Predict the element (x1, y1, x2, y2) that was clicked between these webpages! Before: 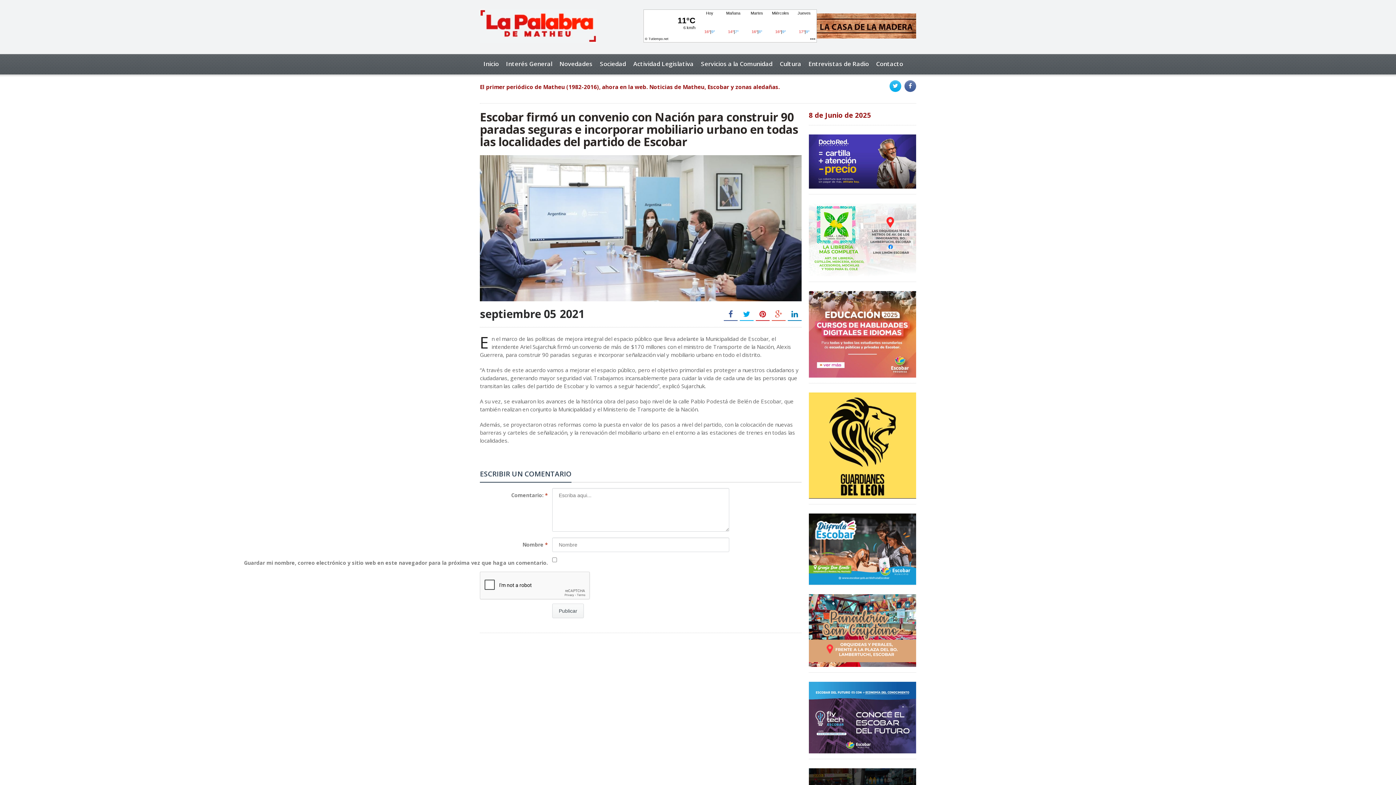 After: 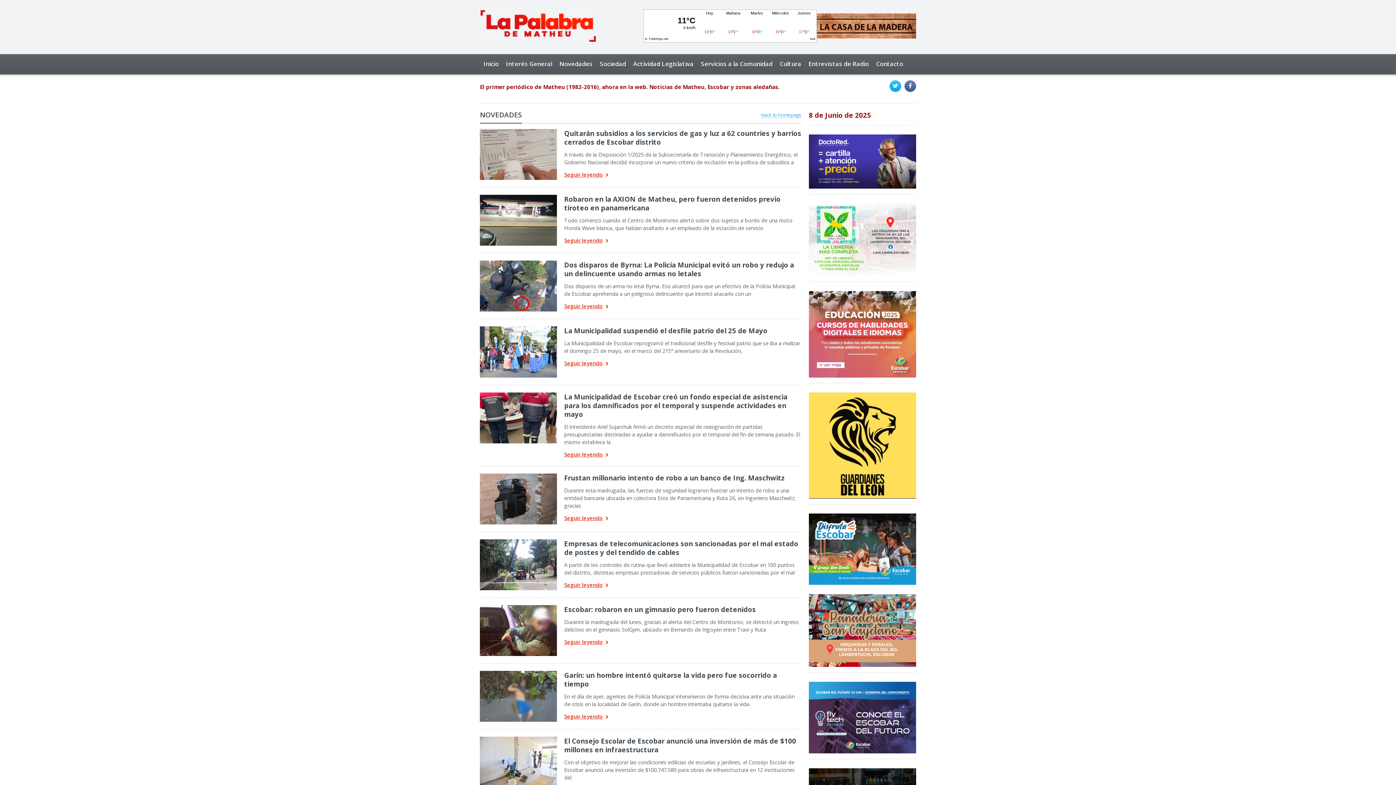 Action: bbox: (556, 54, 596, 74) label: Novedades